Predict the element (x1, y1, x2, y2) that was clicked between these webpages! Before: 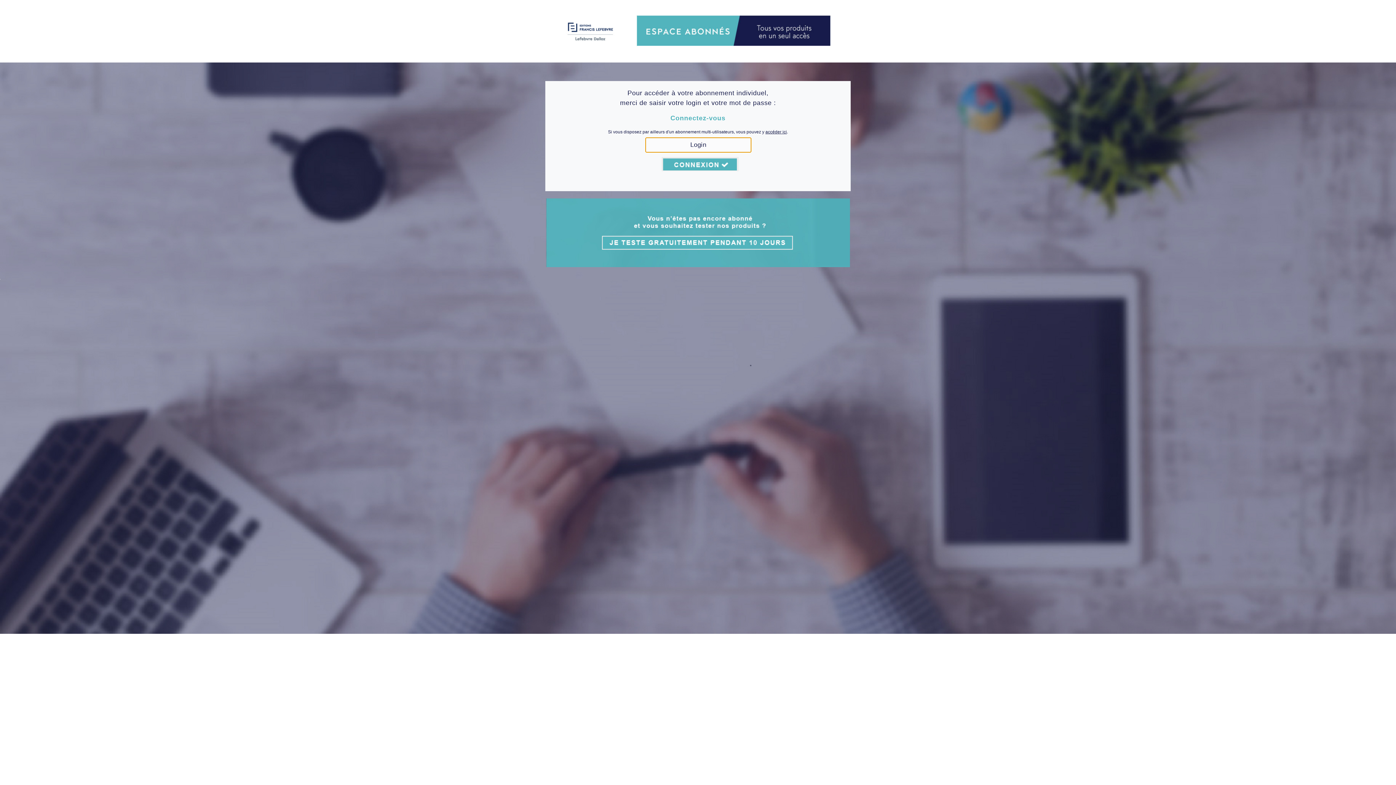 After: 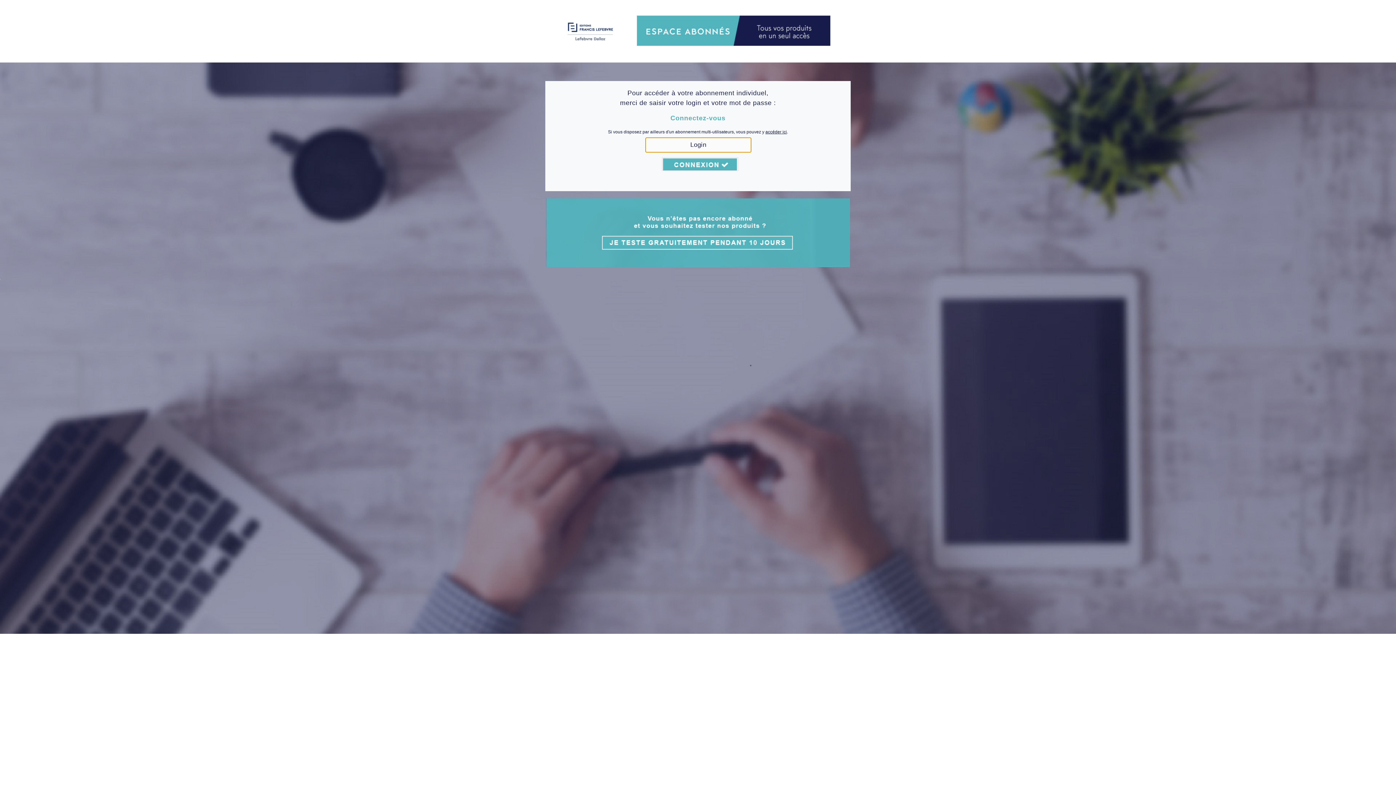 Action: bbox: (765, 129, 787, 134) label: accéder ici